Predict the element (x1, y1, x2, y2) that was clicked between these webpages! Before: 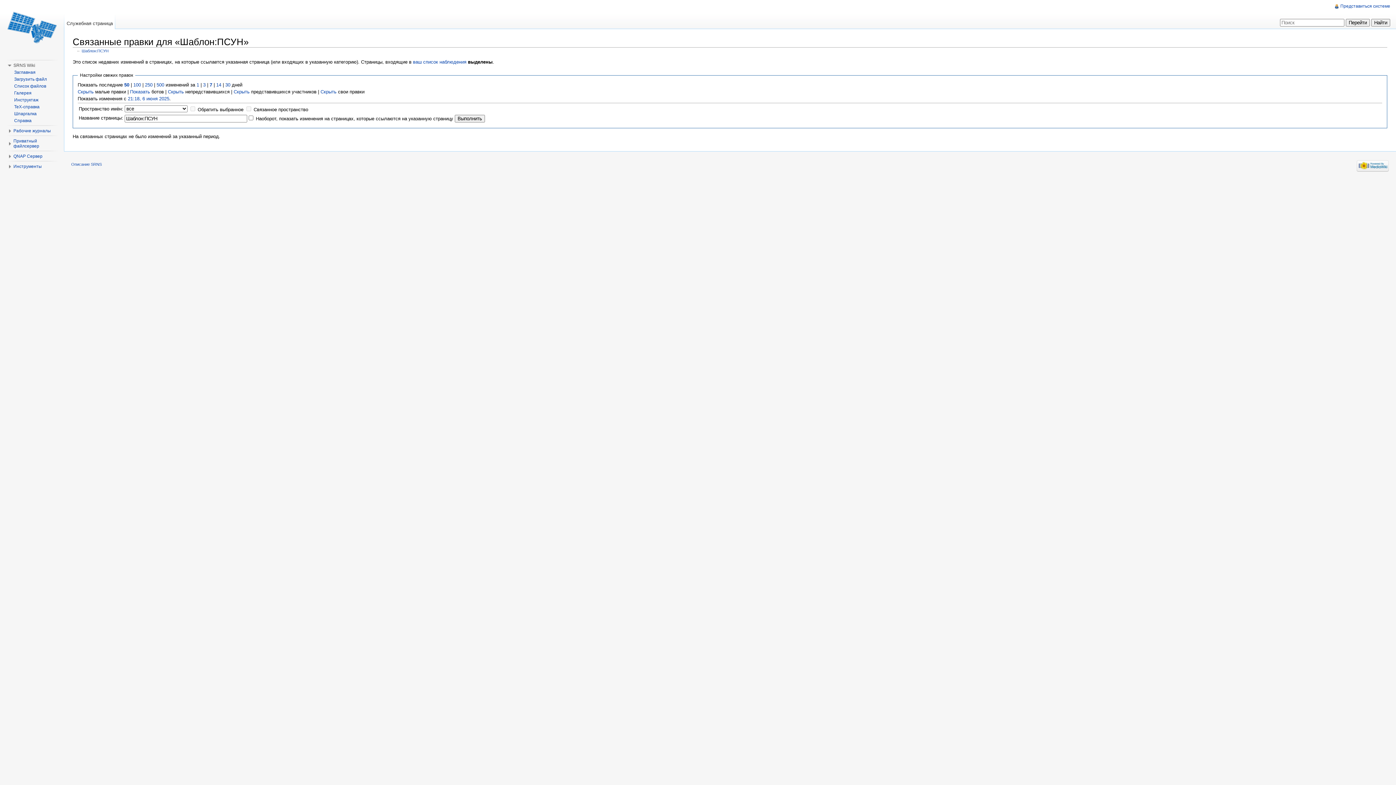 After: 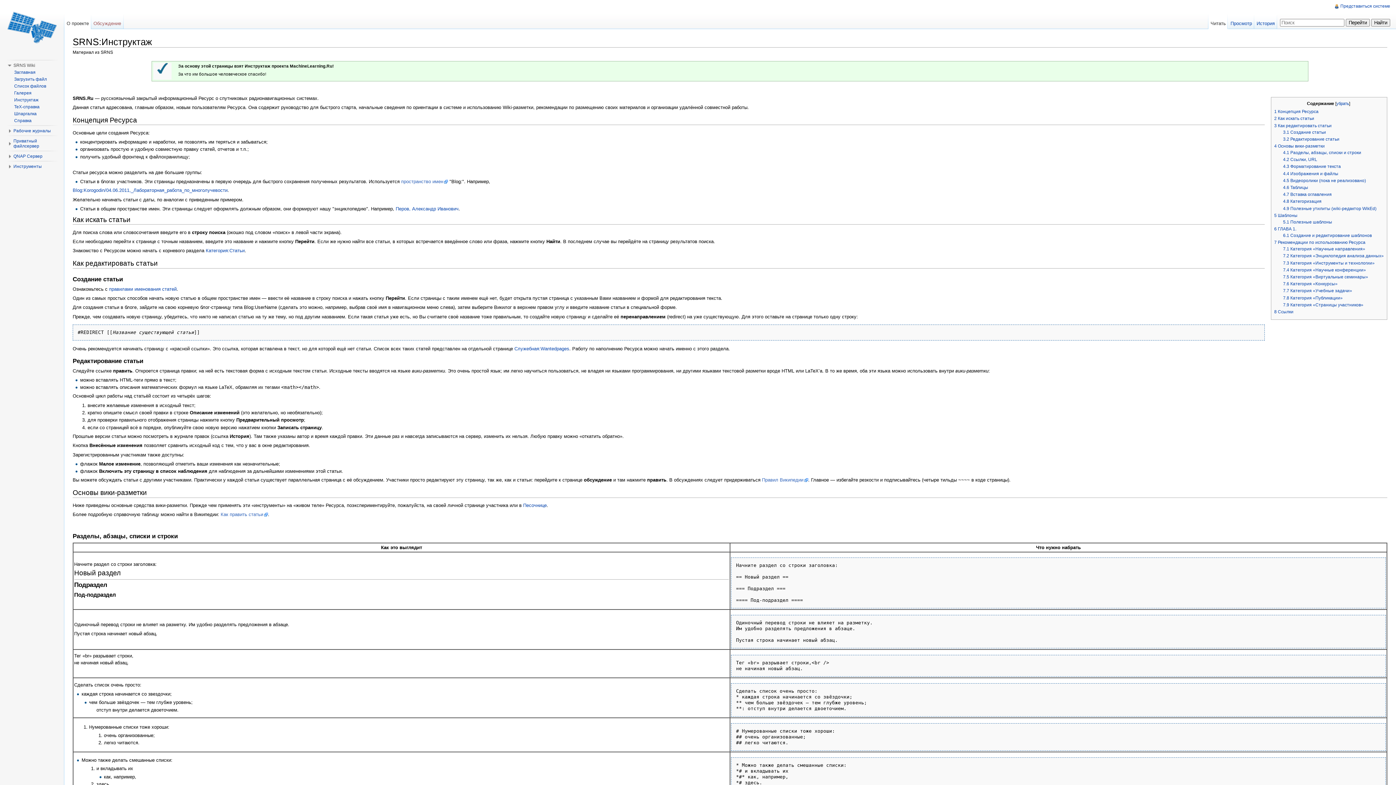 Action: bbox: (14, 97, 38, 102) label: Инструктаж